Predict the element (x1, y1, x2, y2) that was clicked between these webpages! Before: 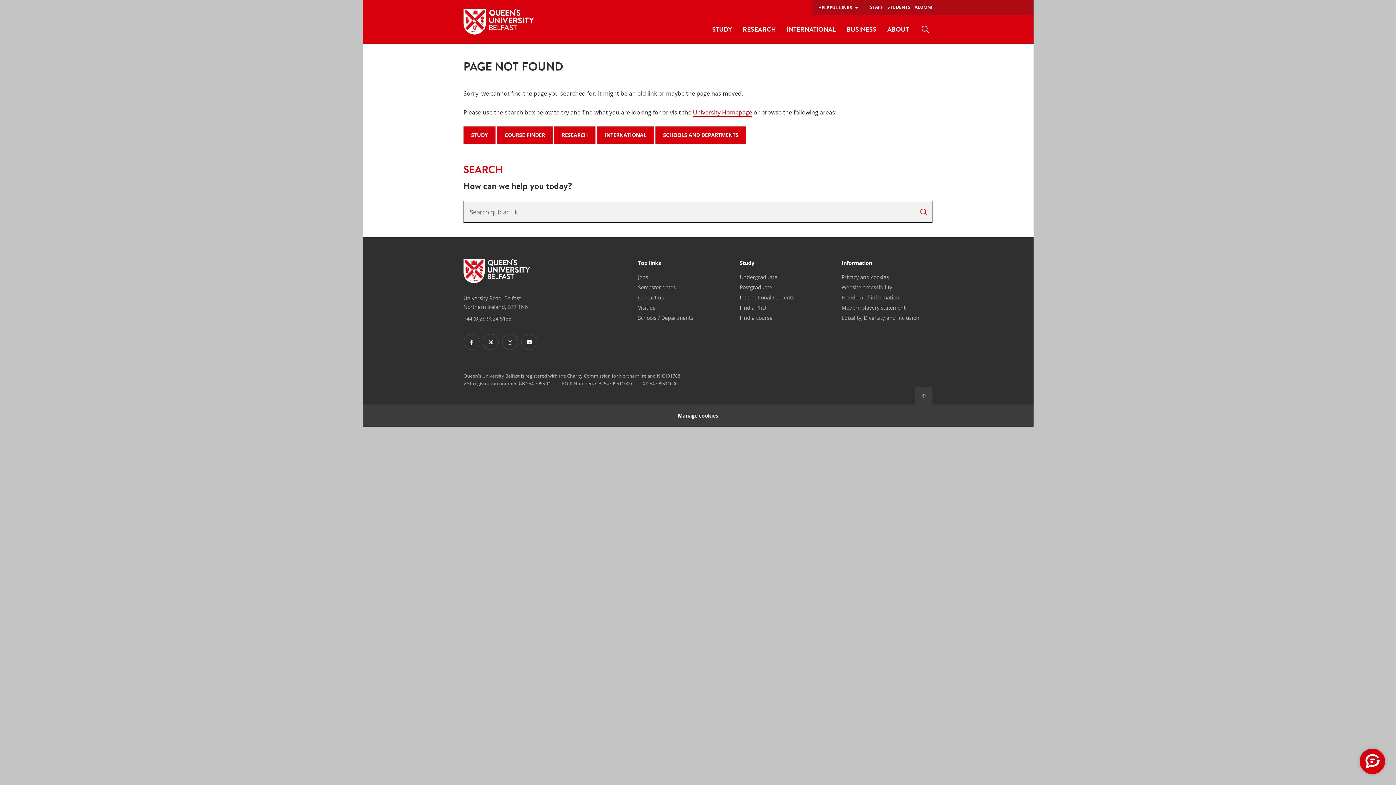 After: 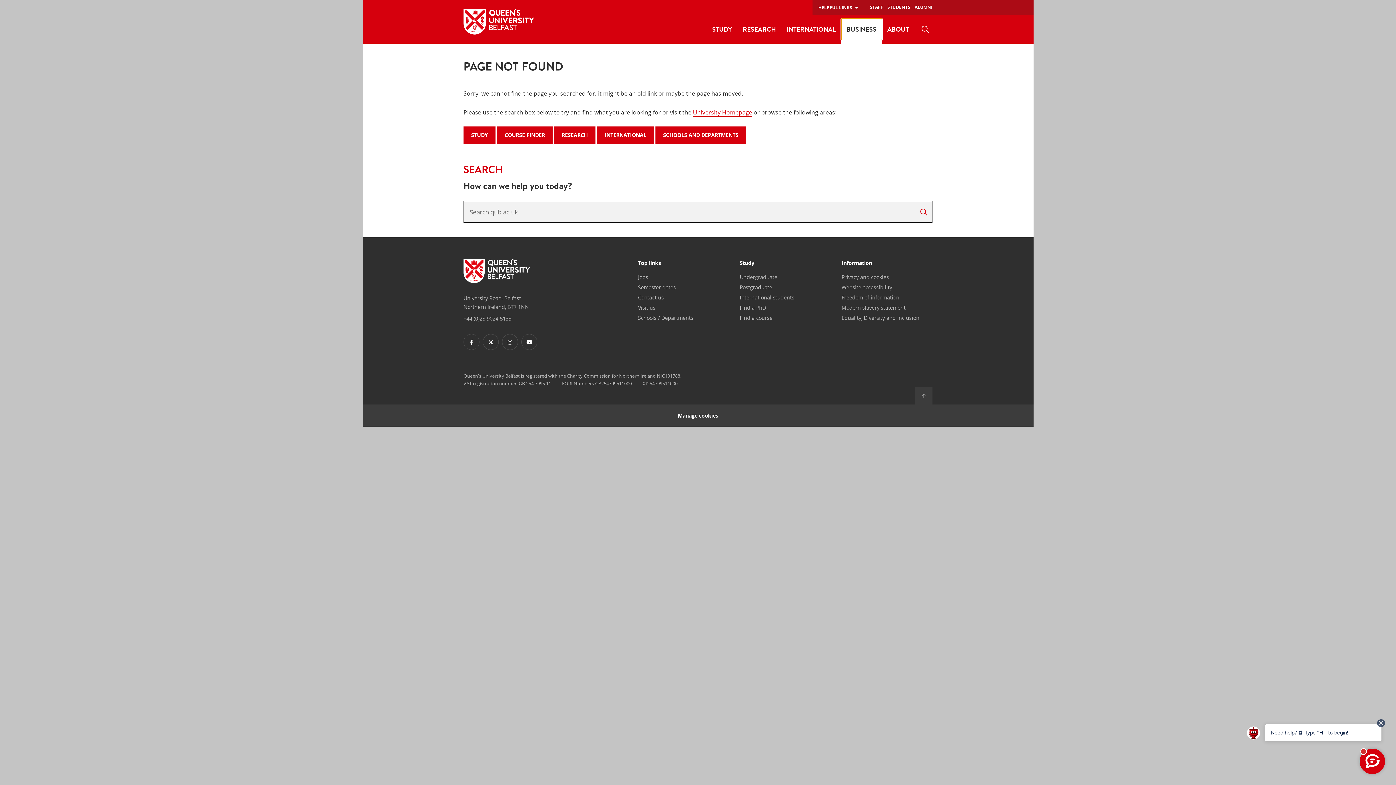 Action: bbox: (841, 18, 882, 40) label: BUSINESS